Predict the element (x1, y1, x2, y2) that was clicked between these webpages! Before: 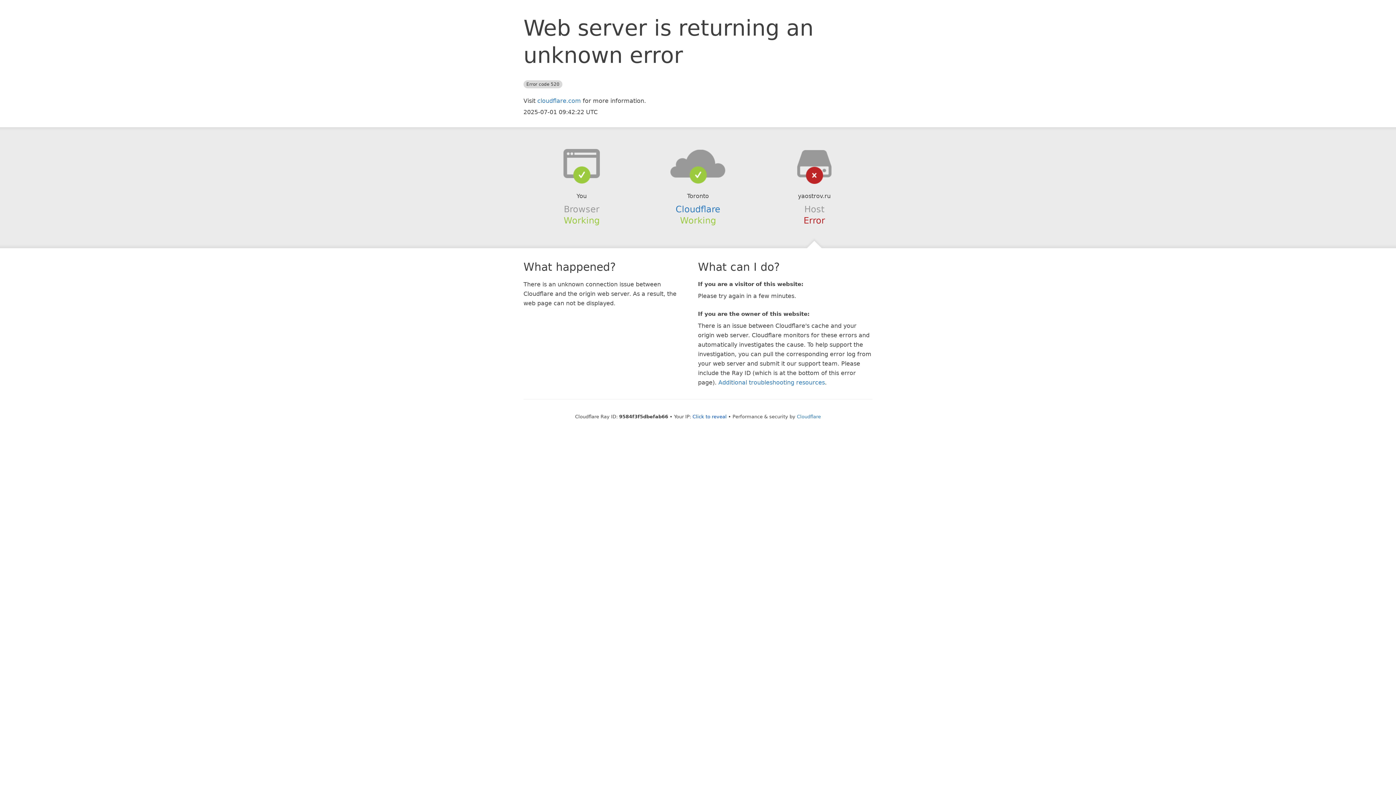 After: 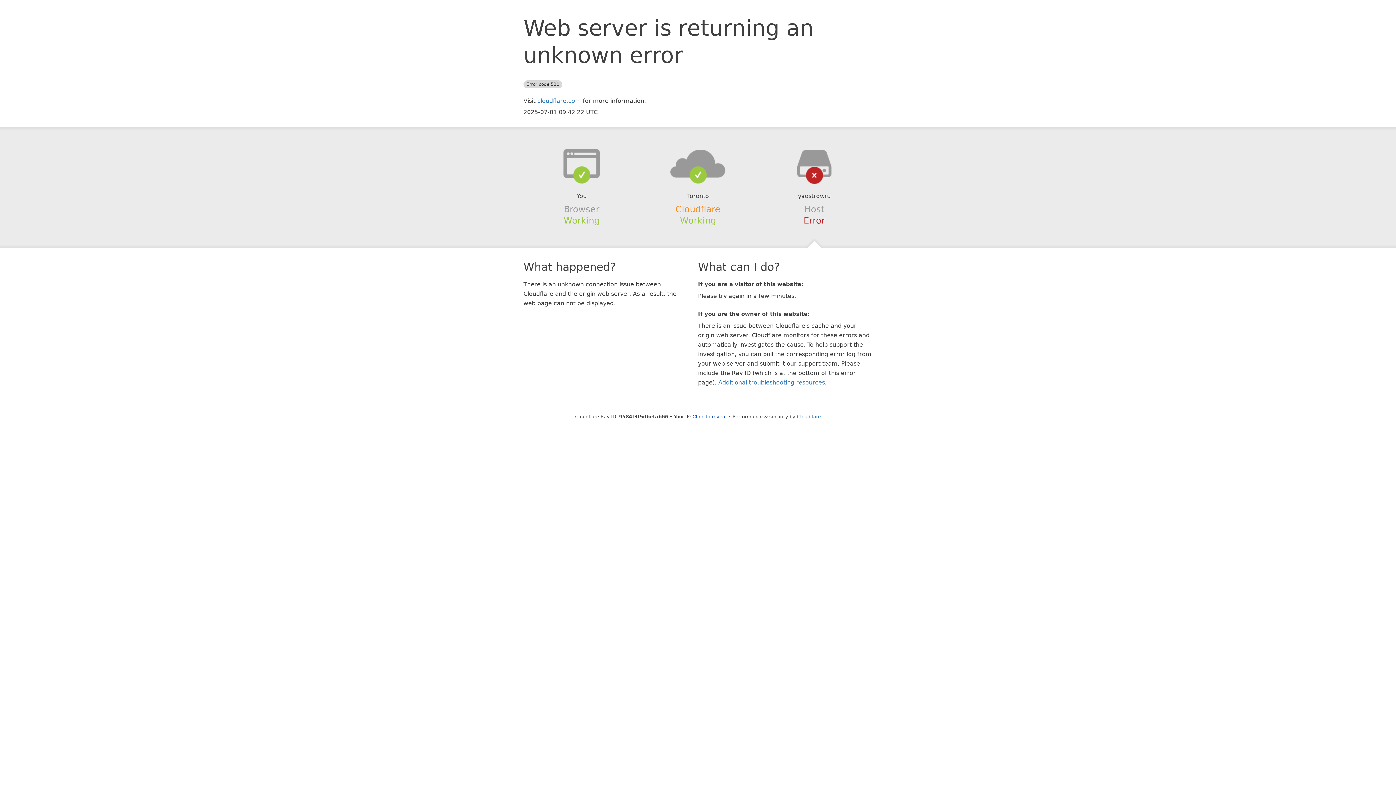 Action: label: Cloudflare bbox: (675, 204, 720, 214)